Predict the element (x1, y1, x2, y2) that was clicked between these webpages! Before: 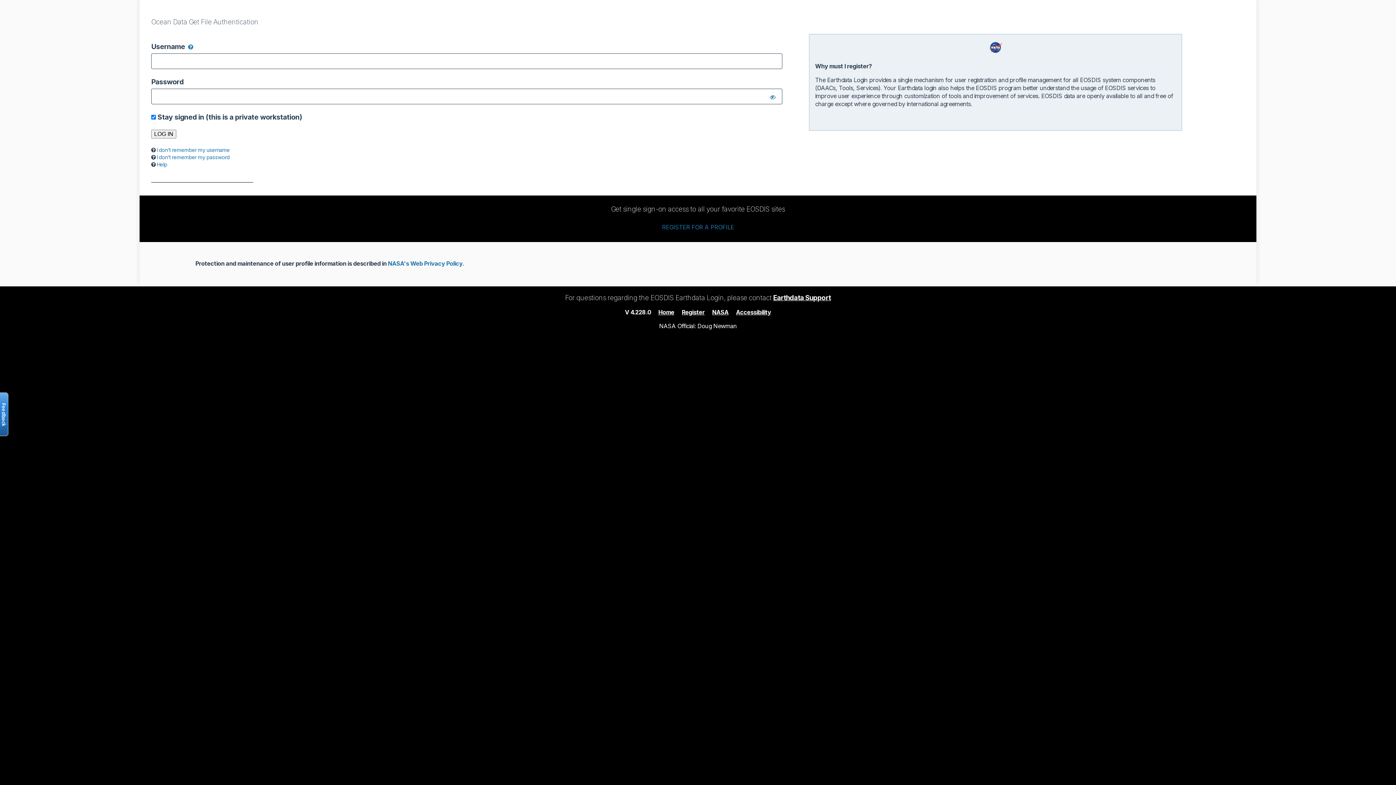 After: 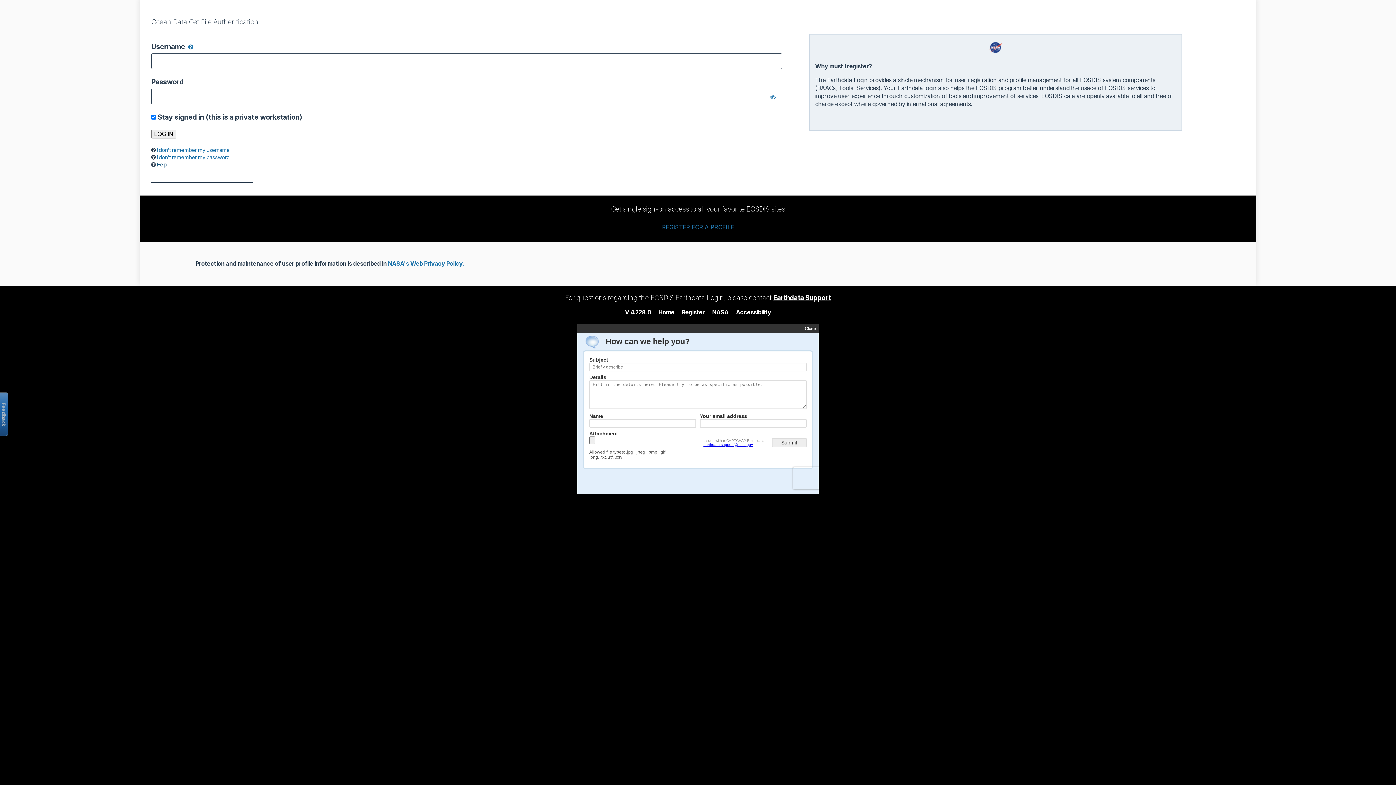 Action: bbox: (156, 161, 167, 167) label: Help